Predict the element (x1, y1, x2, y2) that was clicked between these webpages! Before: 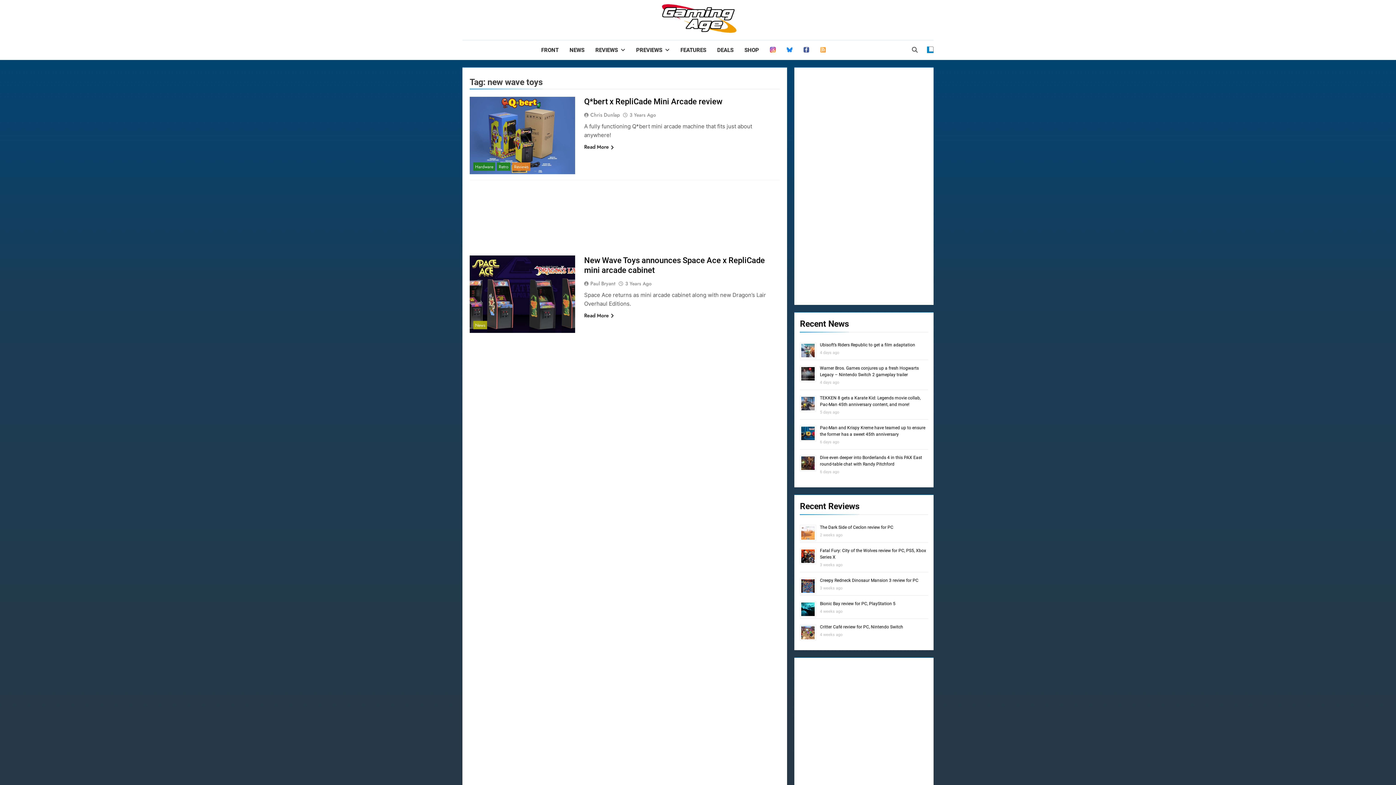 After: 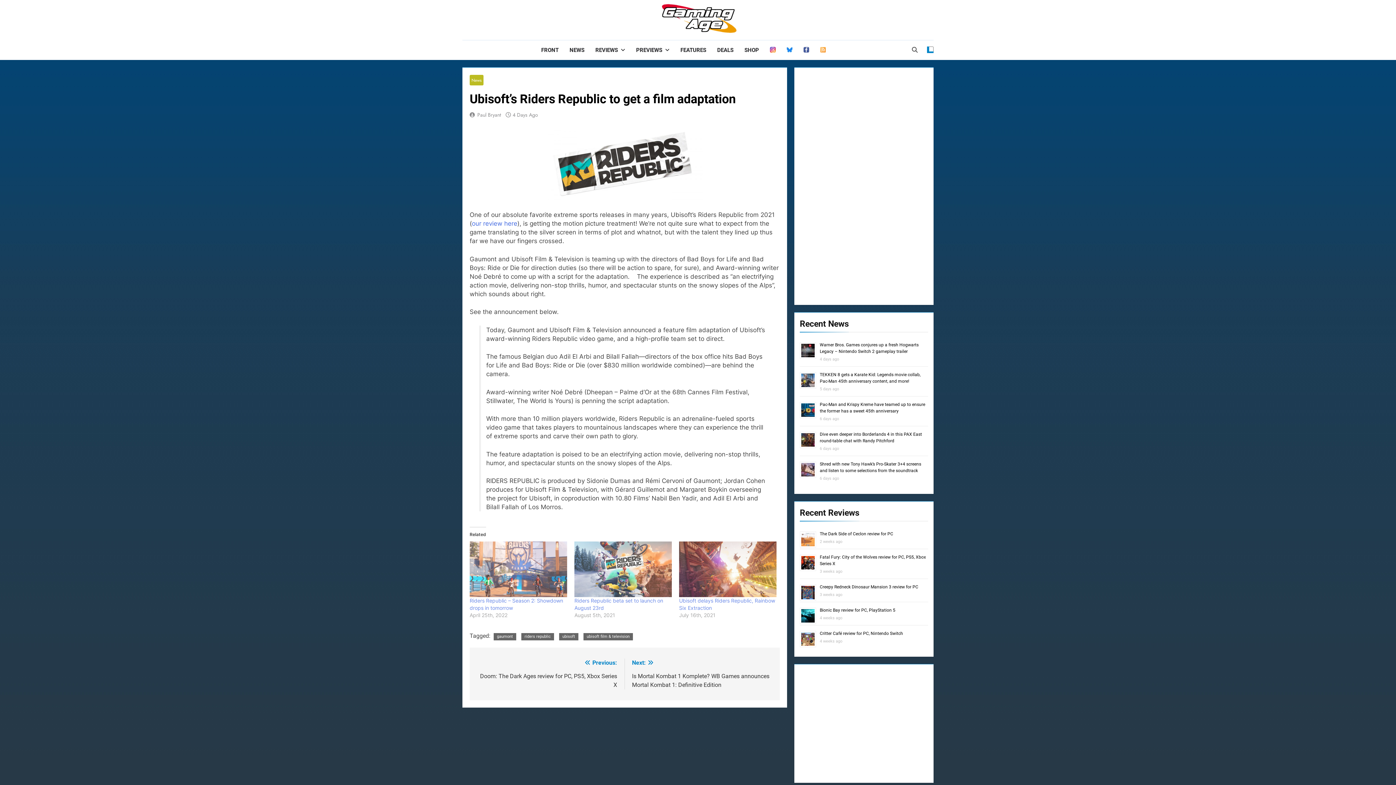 Action: bbox: (820, 342, 915, 347) label: Ubisoft’s Riders Republic to get a film adaptation